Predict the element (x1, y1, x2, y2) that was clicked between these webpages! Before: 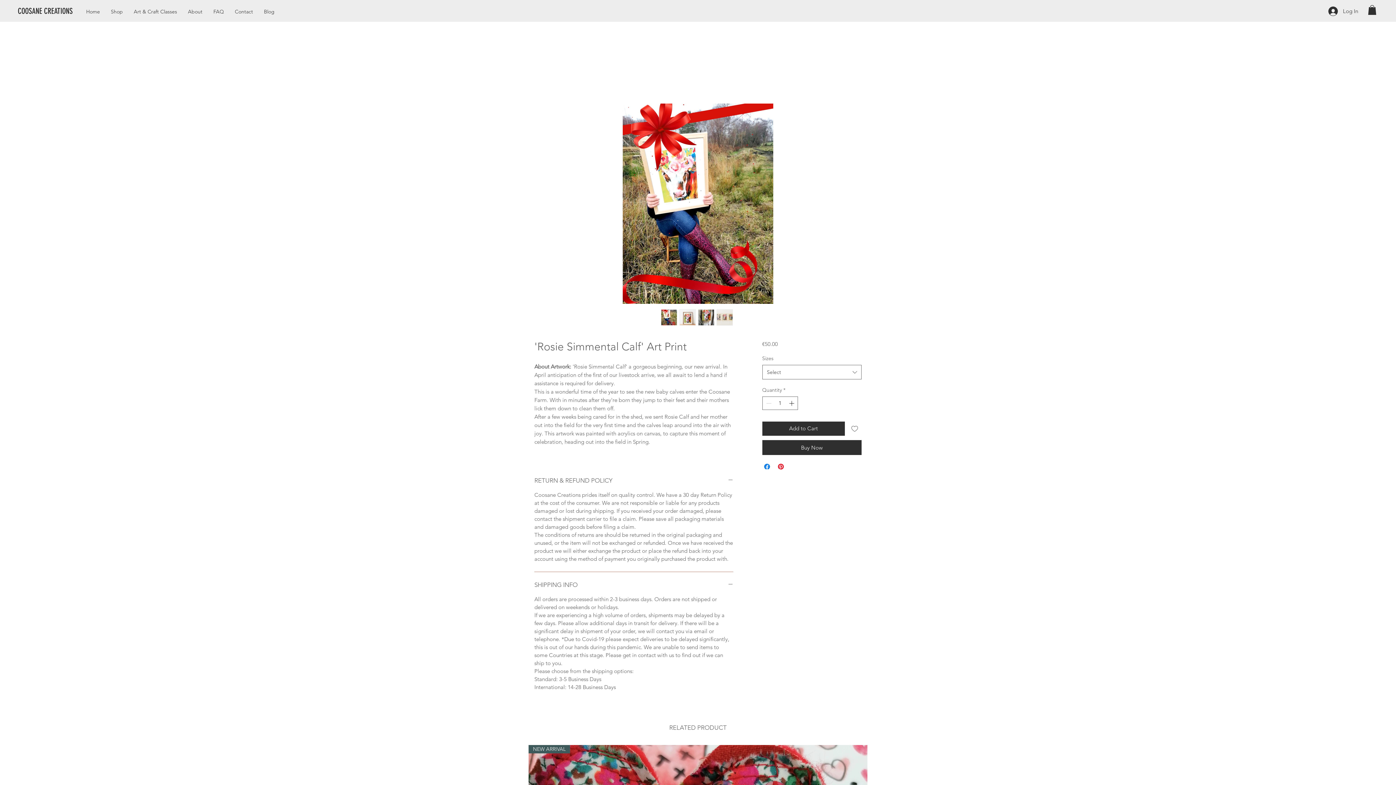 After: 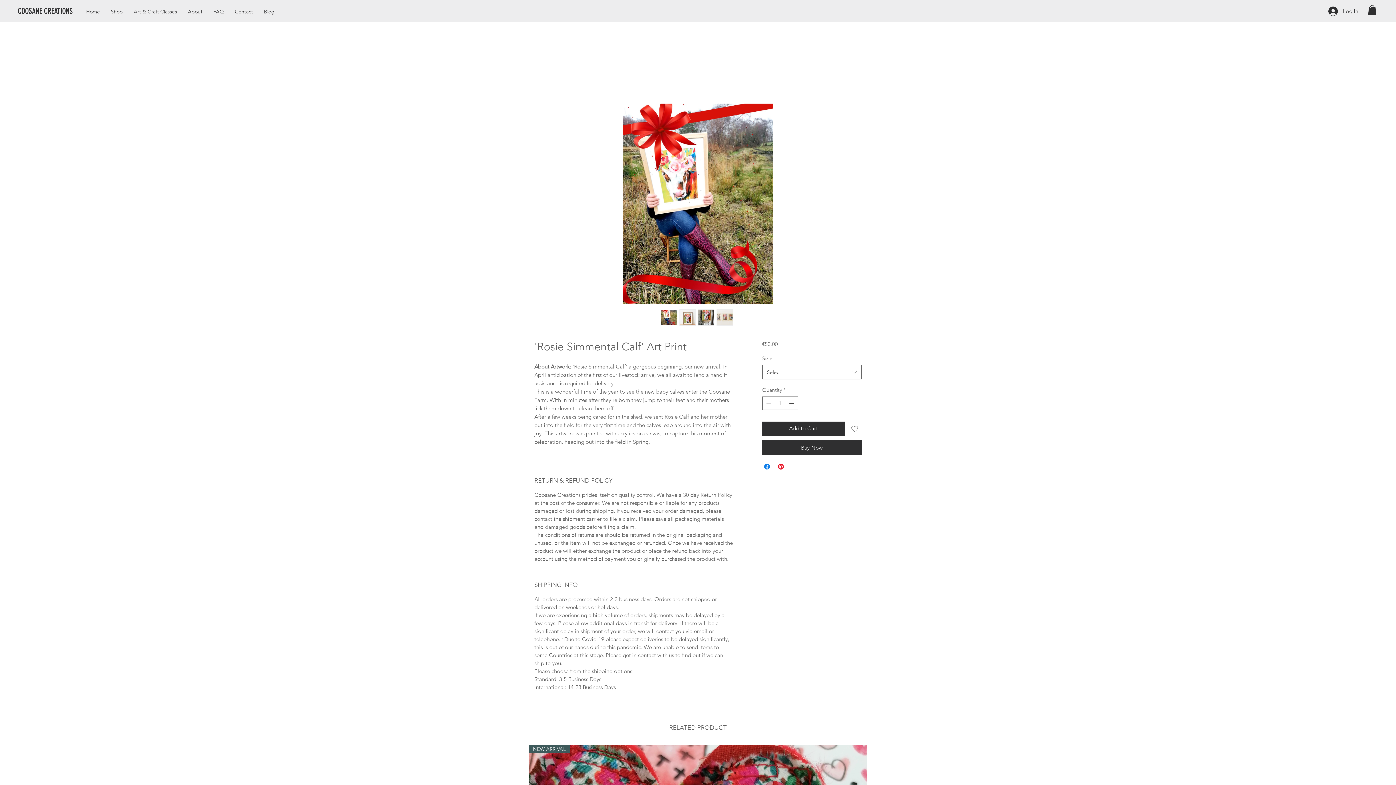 Action: bbox: (679, 309, 696, 325)